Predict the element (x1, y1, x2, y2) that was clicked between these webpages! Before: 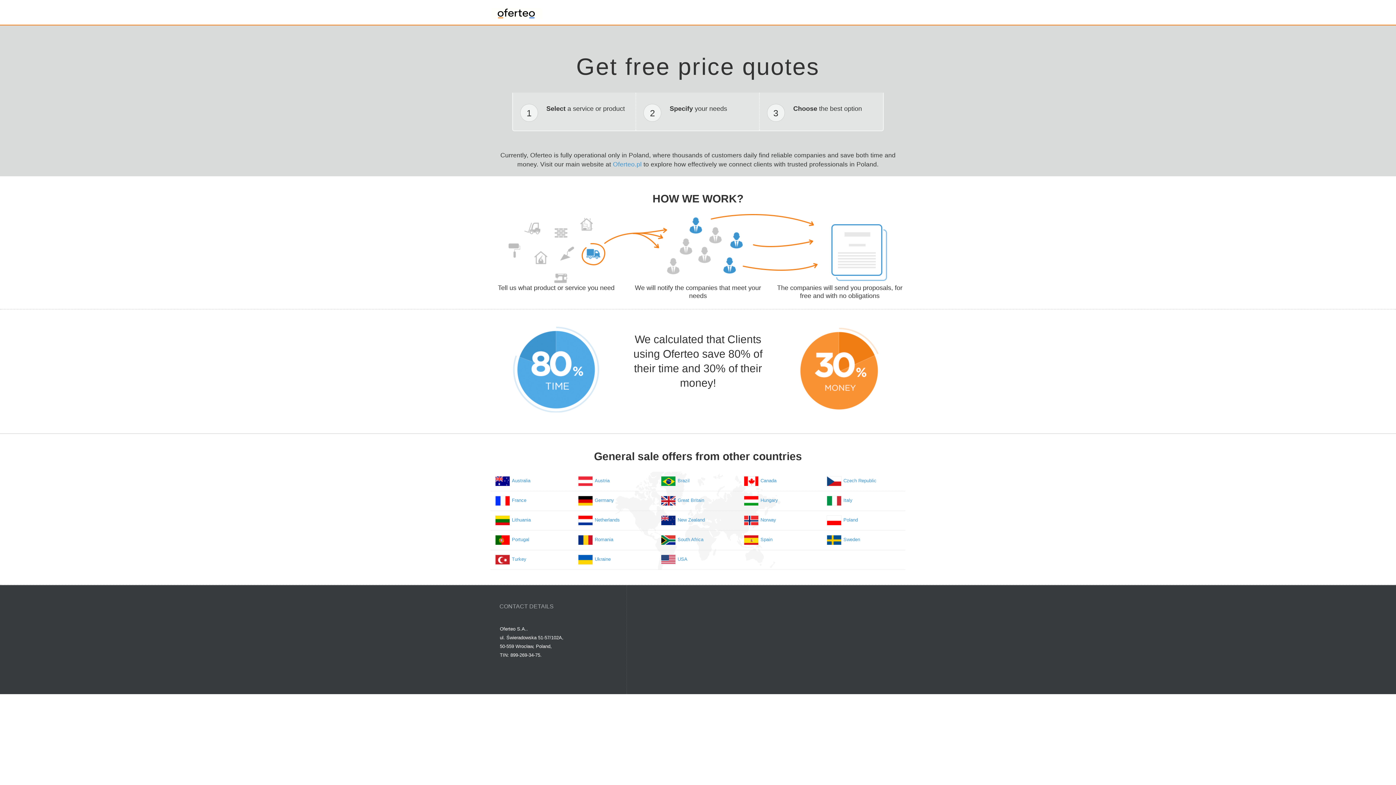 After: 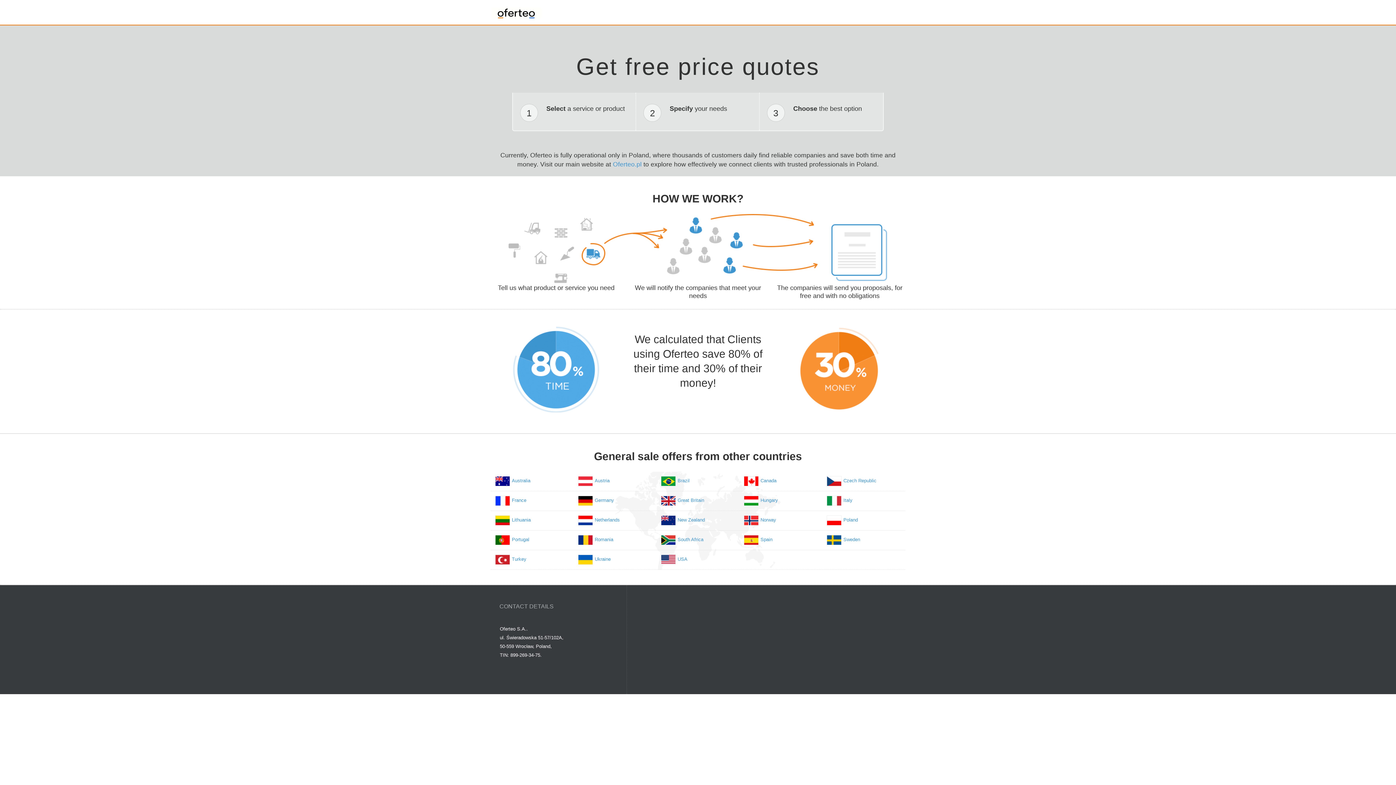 Action: bbox: (826, 496, 841, 506)